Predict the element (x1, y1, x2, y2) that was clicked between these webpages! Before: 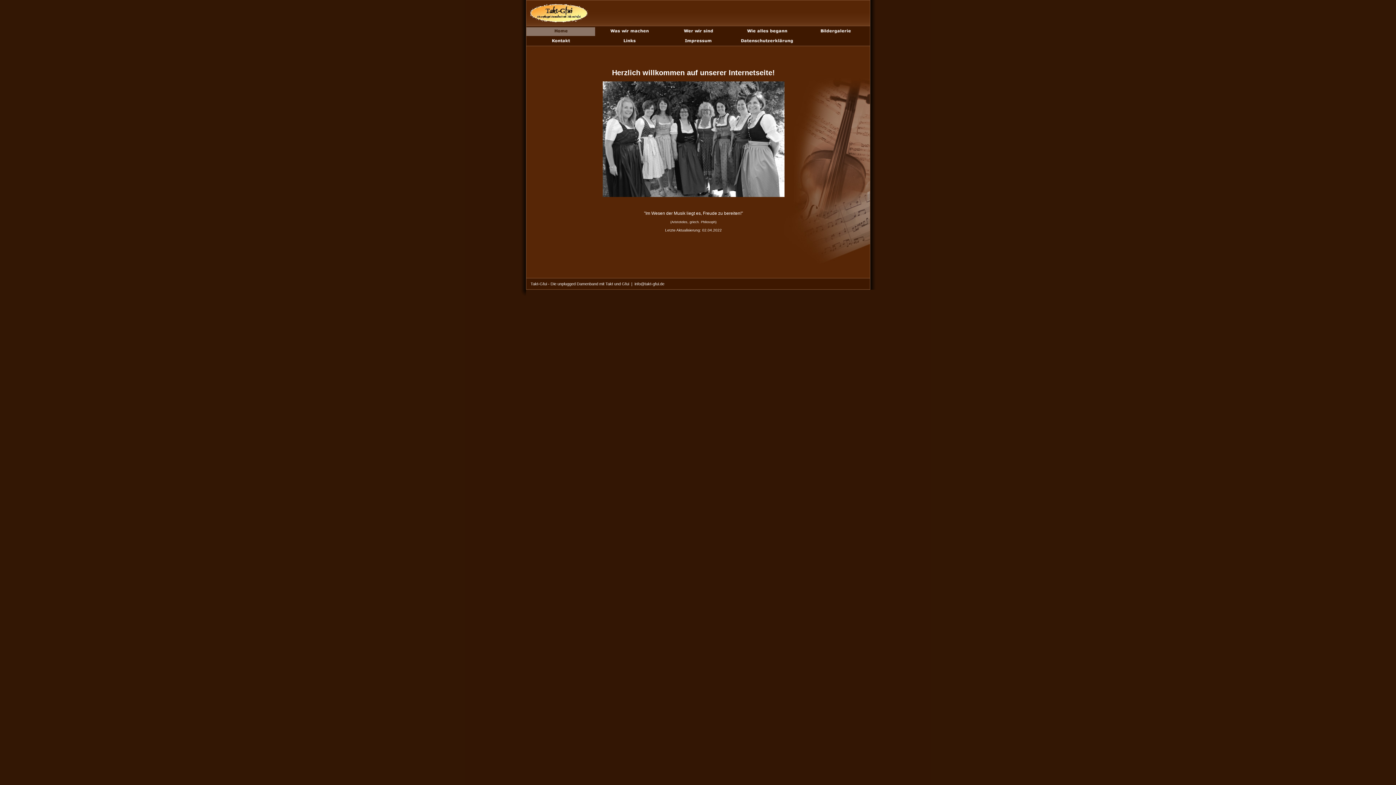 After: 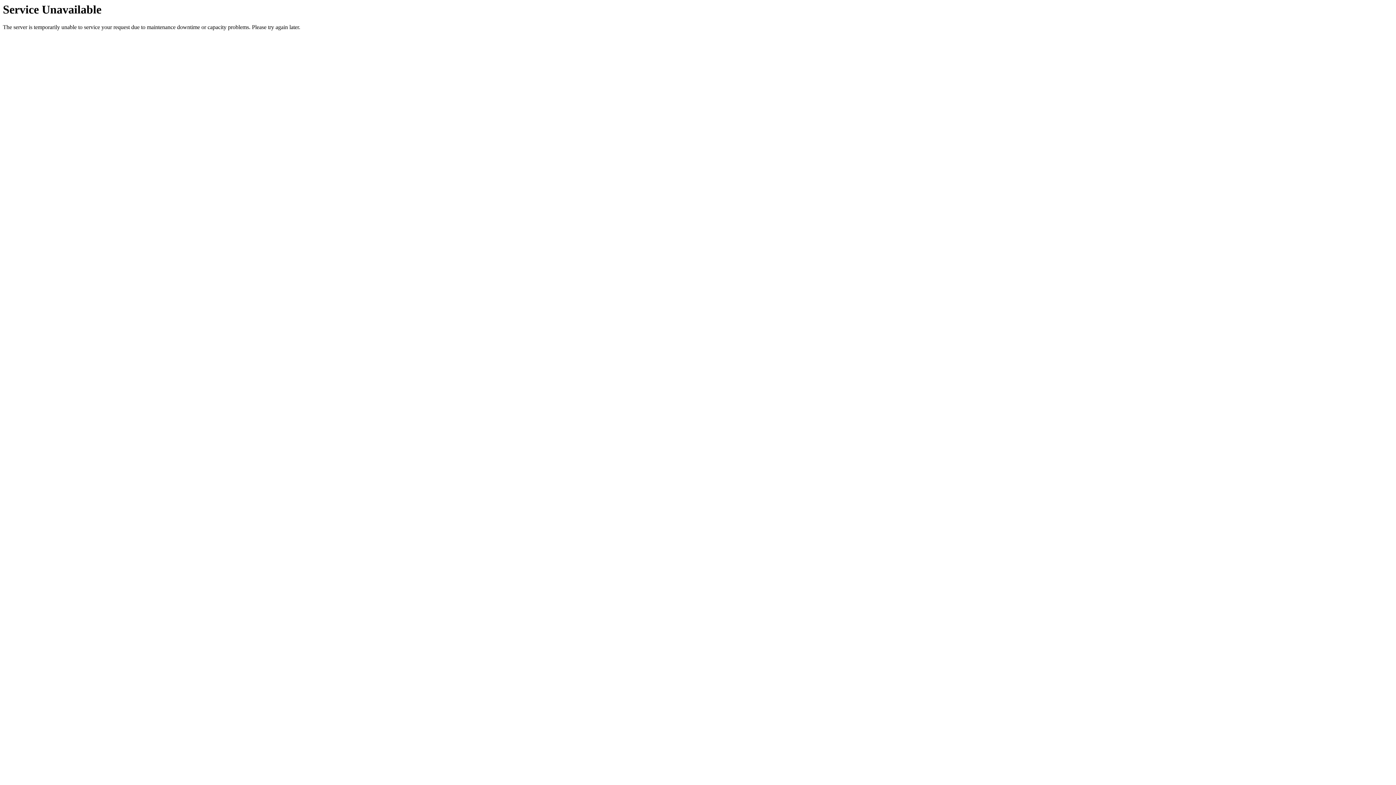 Action: bbox: (663, 41, 732, 46)